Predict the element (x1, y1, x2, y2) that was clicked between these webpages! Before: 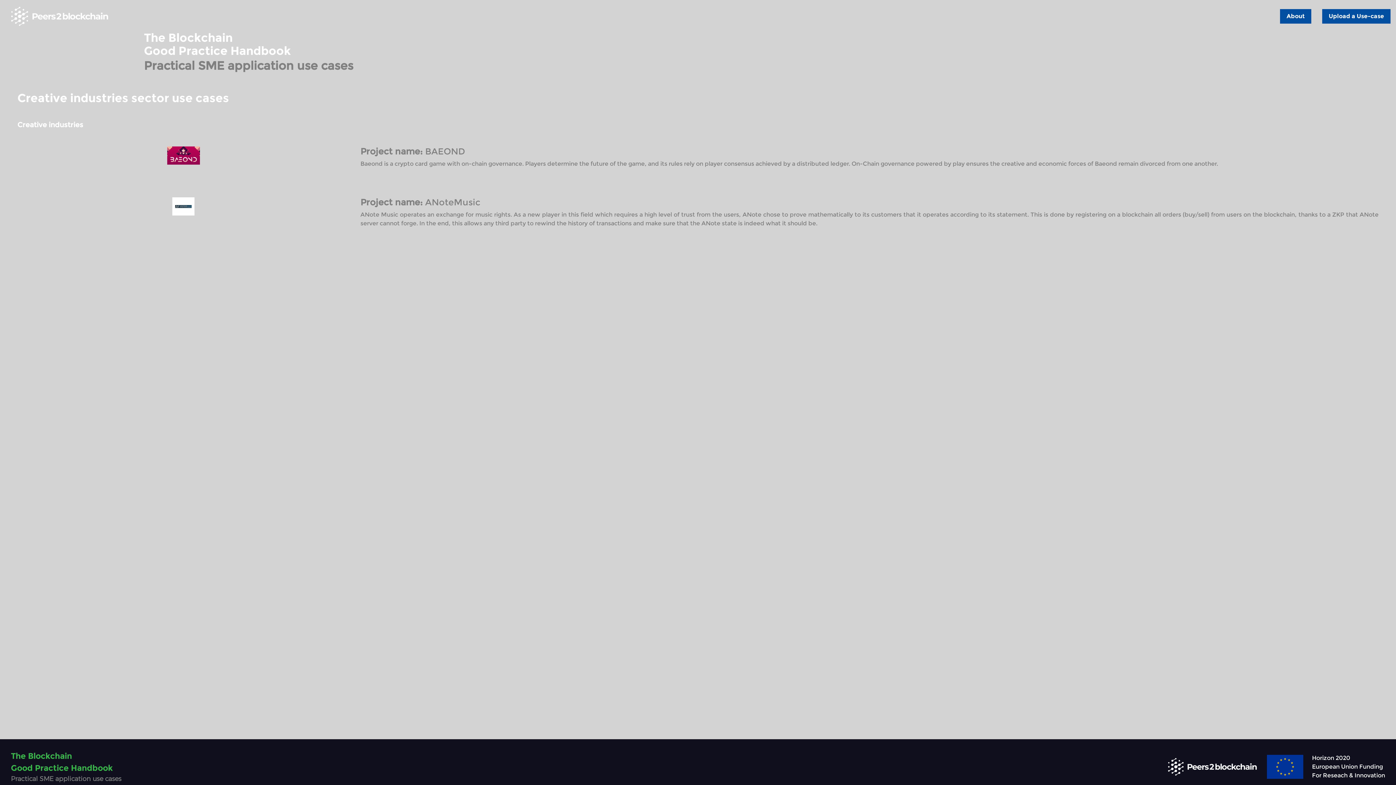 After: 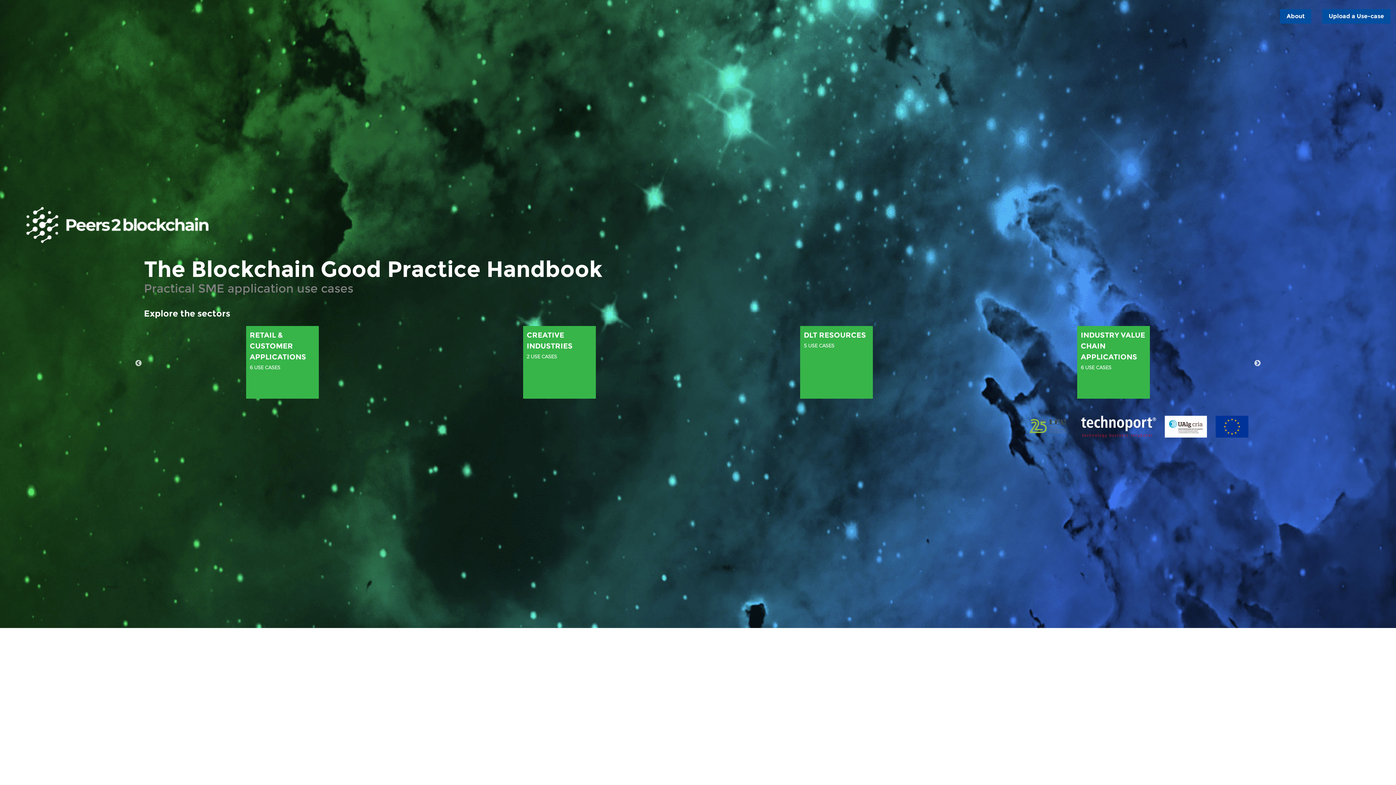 Action: bbox: (0, -1, 119, 34)